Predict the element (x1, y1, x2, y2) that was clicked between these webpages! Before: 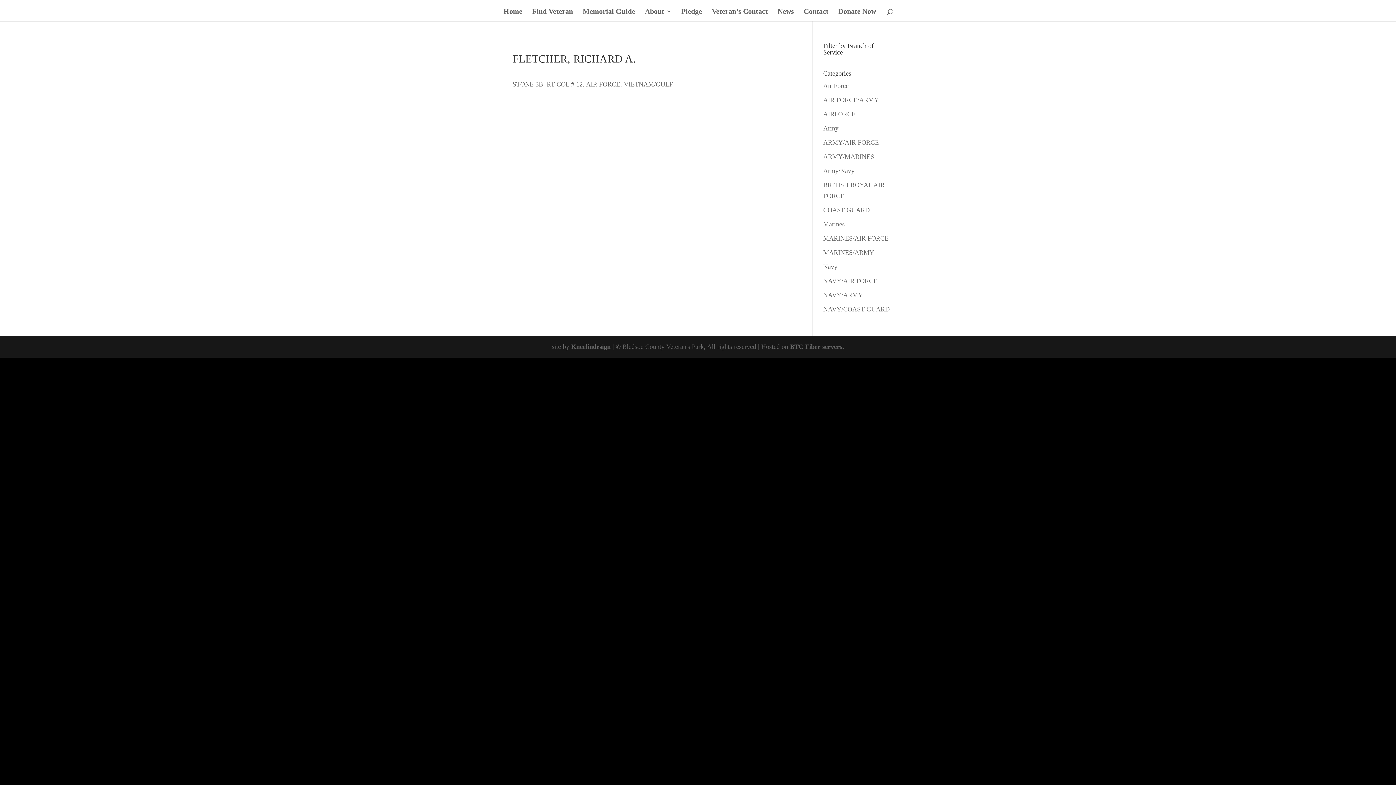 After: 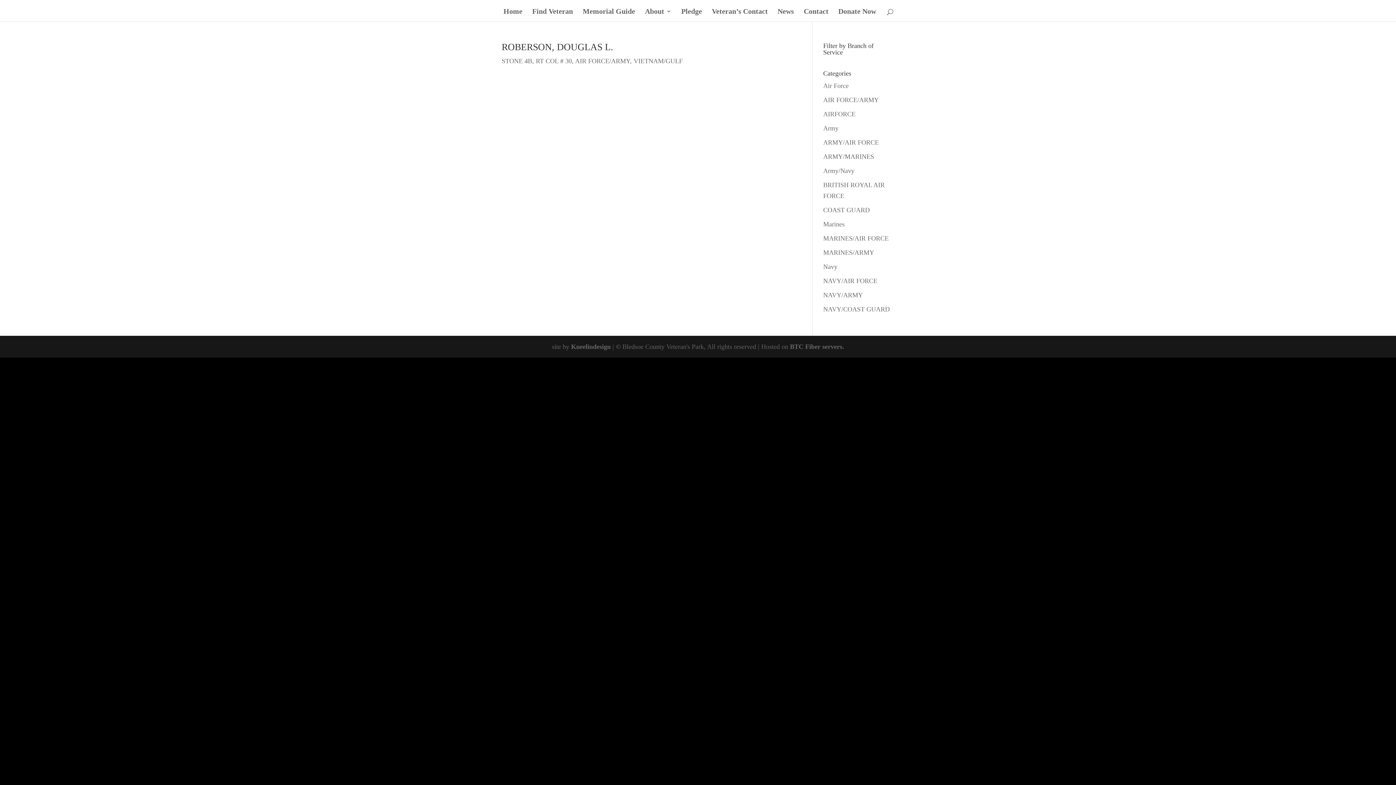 Action: label: AIR FORCE/ARMY bbox: (823, 96, 879, 103)